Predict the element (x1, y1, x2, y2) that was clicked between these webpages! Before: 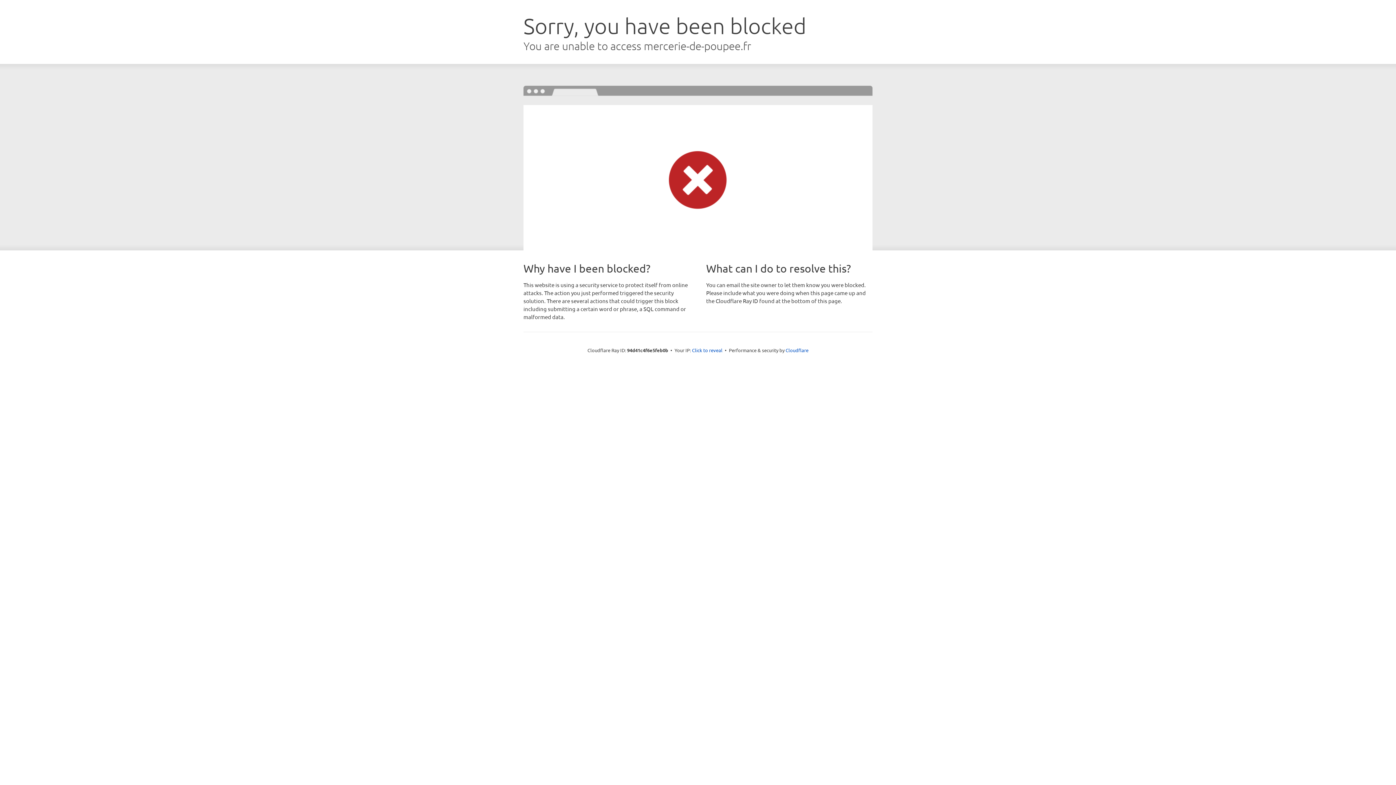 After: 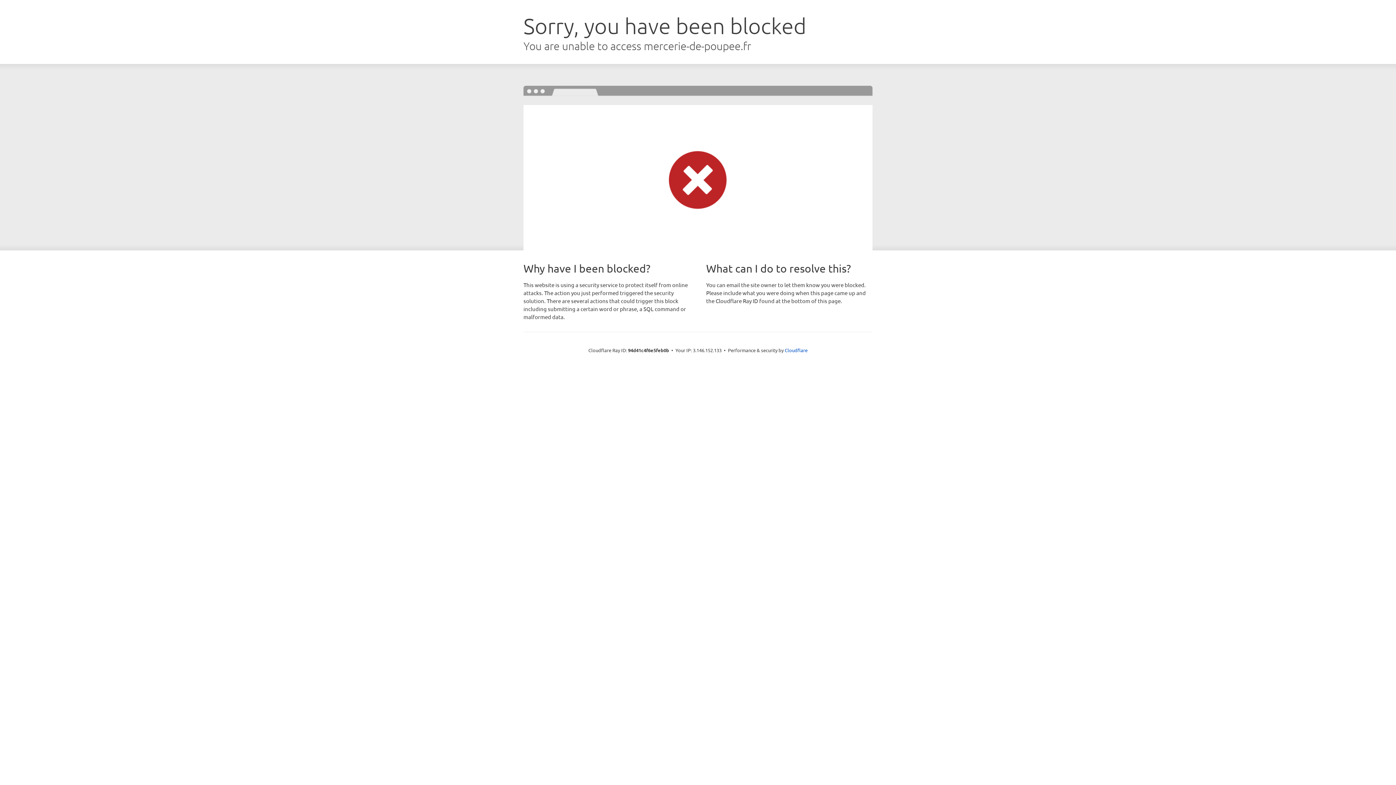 Action: label: Click to reveal bbox: (692, 346, 722, 353)